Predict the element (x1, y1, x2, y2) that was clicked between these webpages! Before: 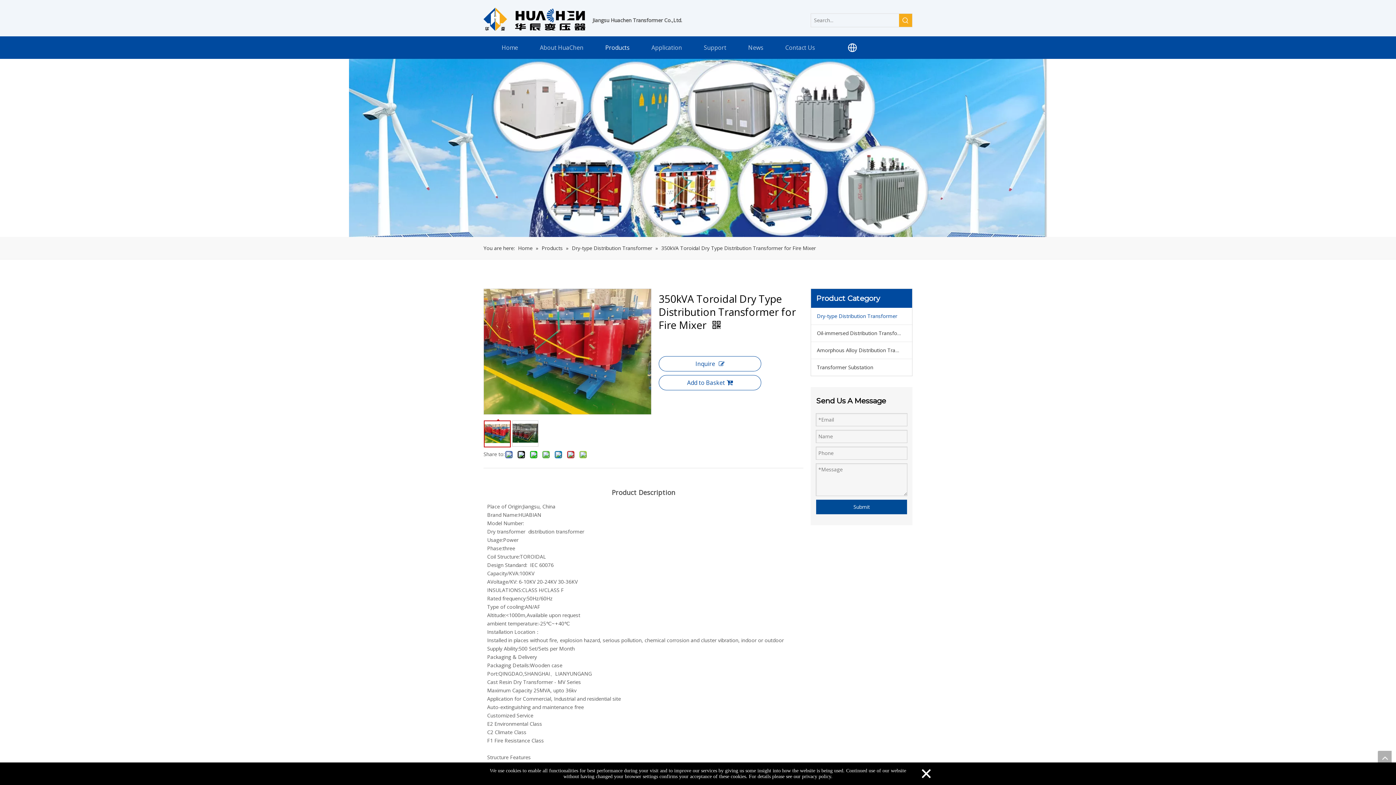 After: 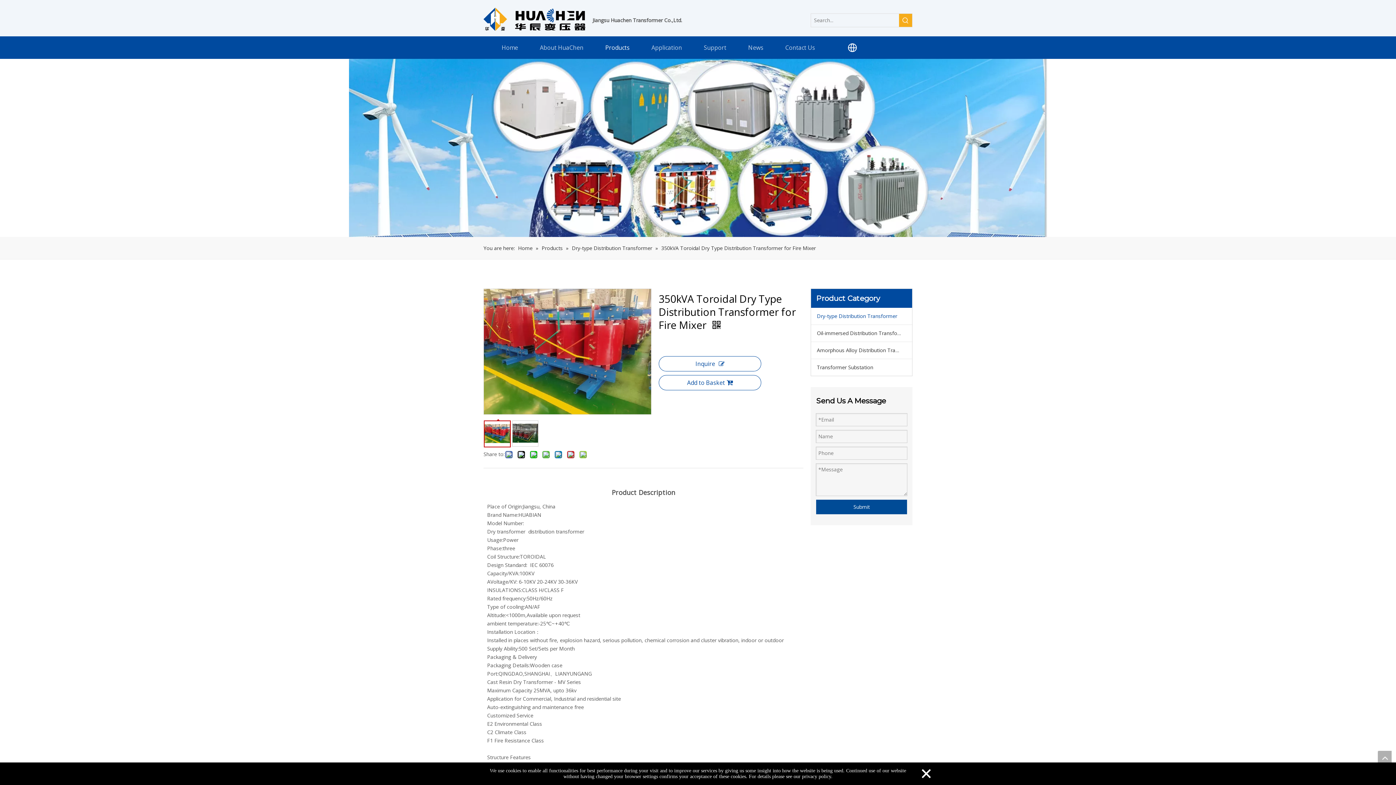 Action: bbox: (1378, 751, 1392, 765) label: top